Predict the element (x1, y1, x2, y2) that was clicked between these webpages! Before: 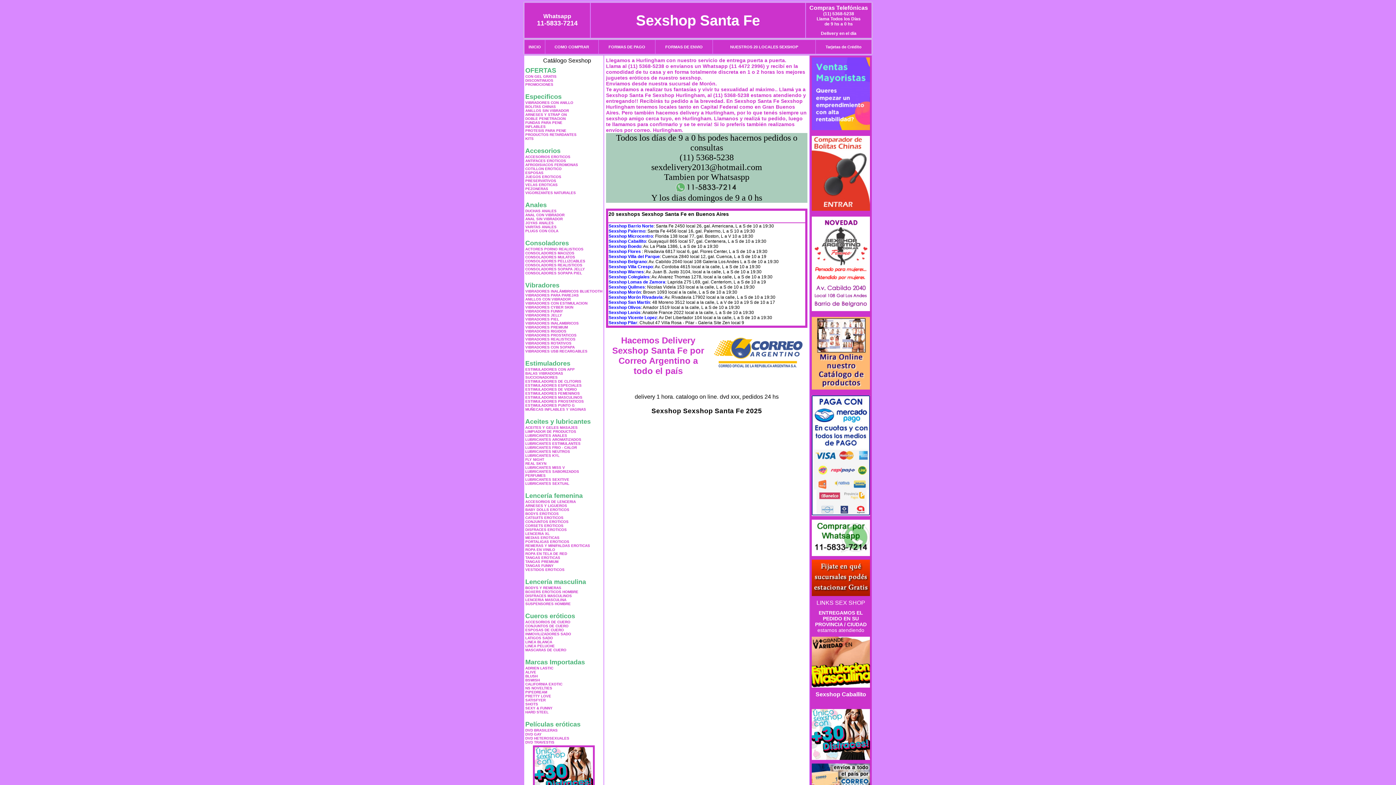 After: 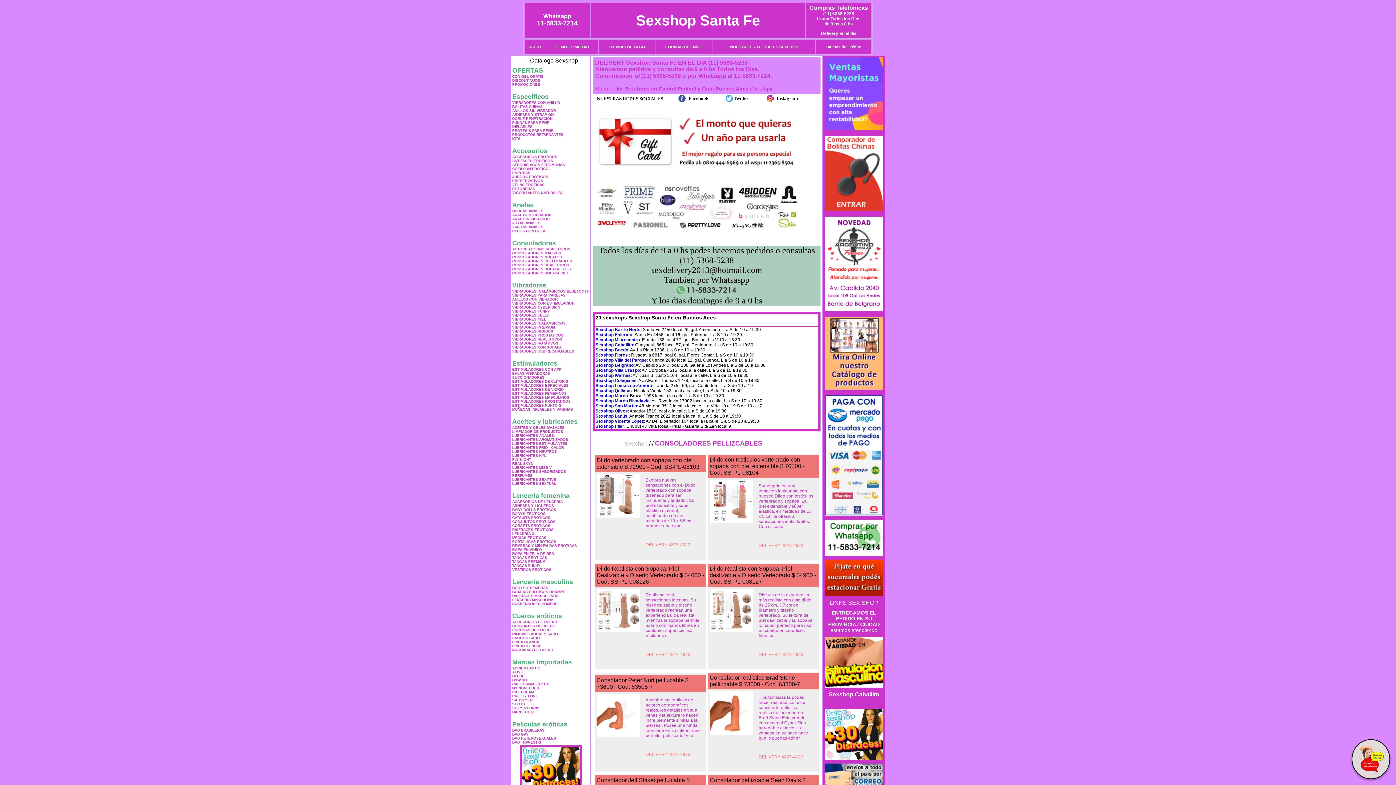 Action: label: CONSOLADORES PELLIZCABLES bbox: (525, 259, 585, 263)